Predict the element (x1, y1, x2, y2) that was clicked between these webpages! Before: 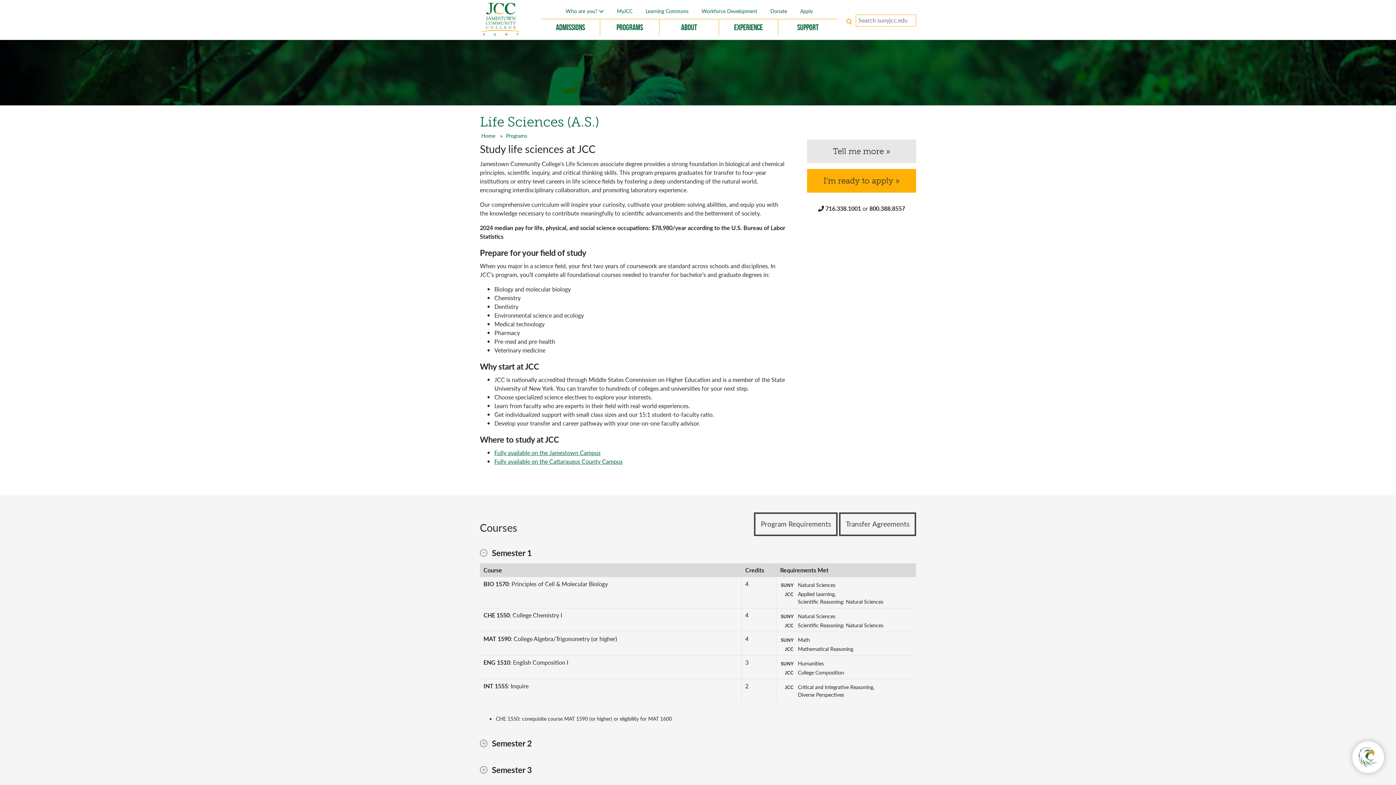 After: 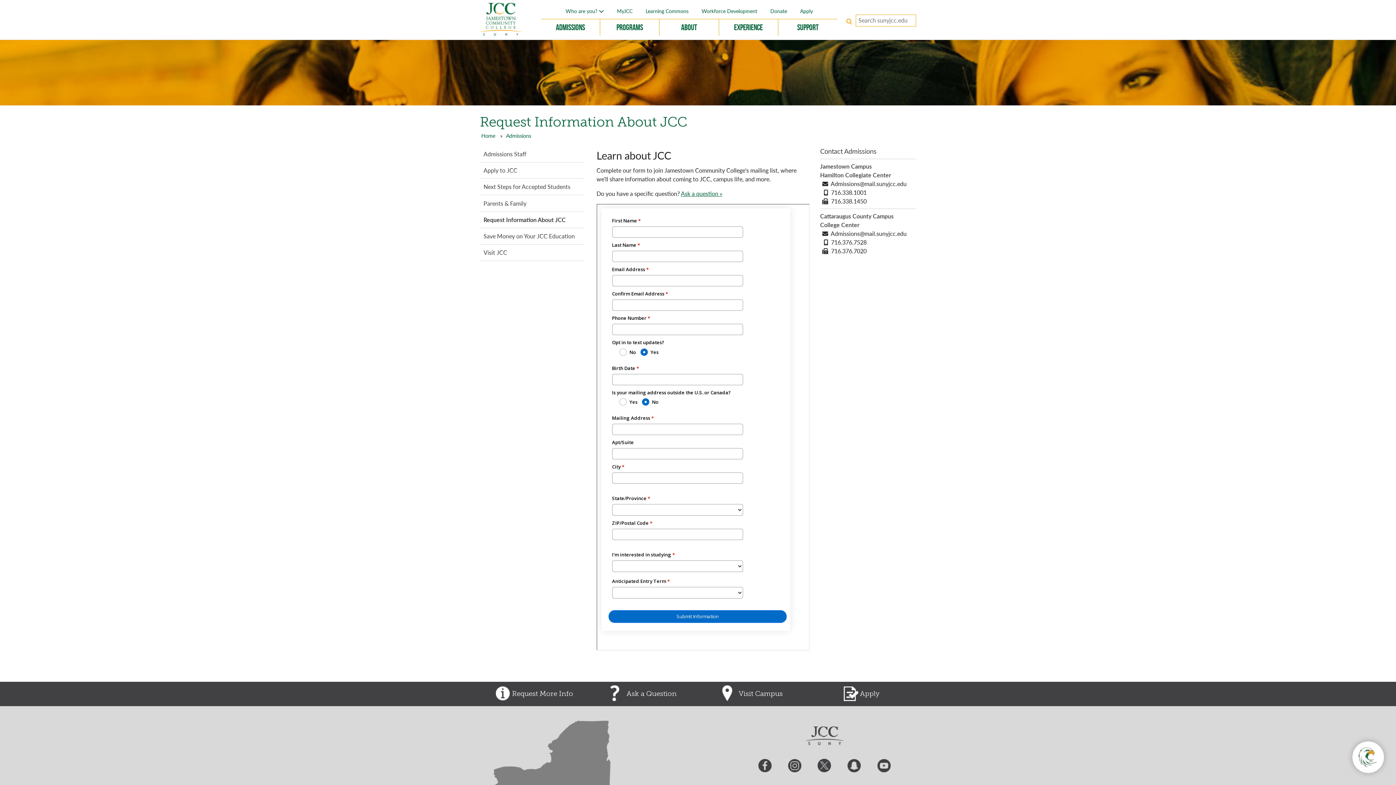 Action: bbox: (807, 139, 916, 163) label: Tell me more »